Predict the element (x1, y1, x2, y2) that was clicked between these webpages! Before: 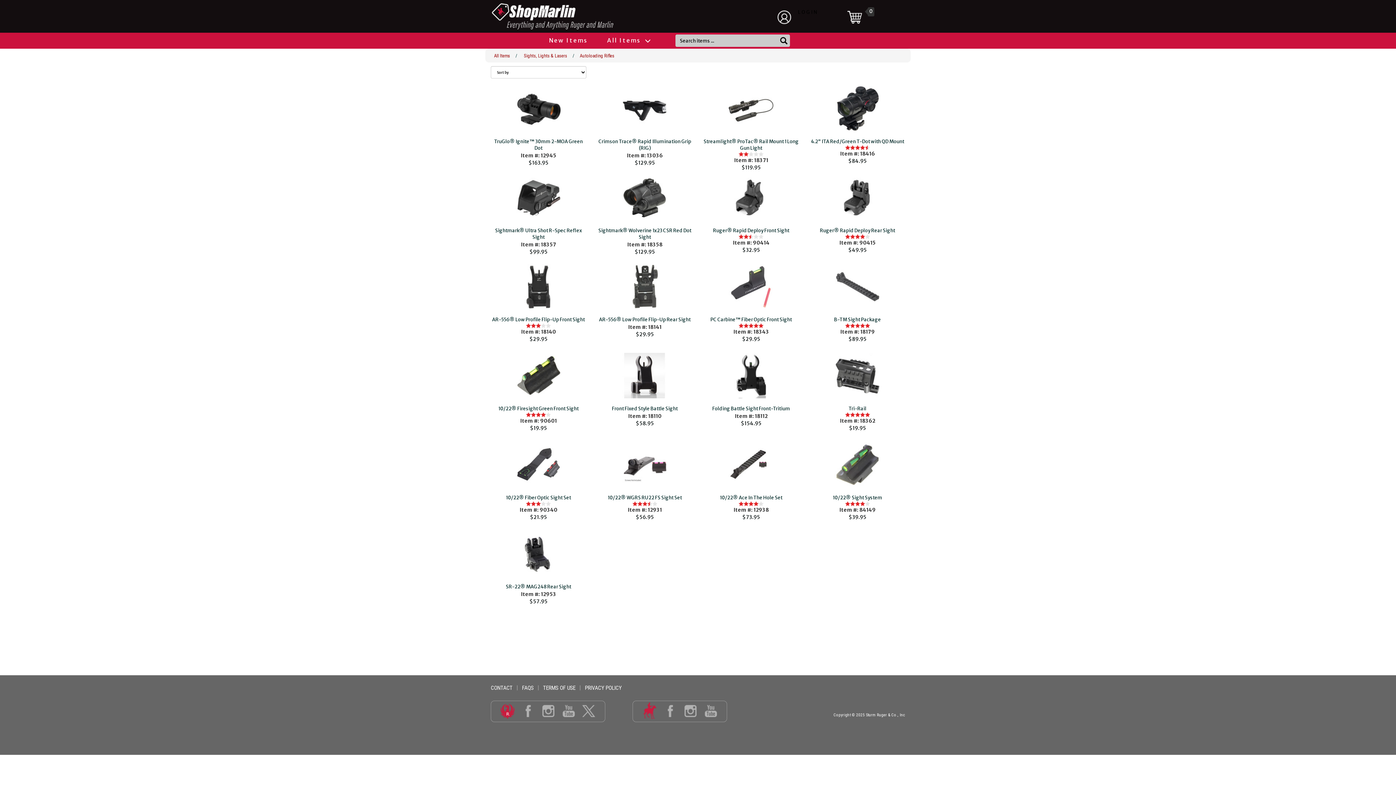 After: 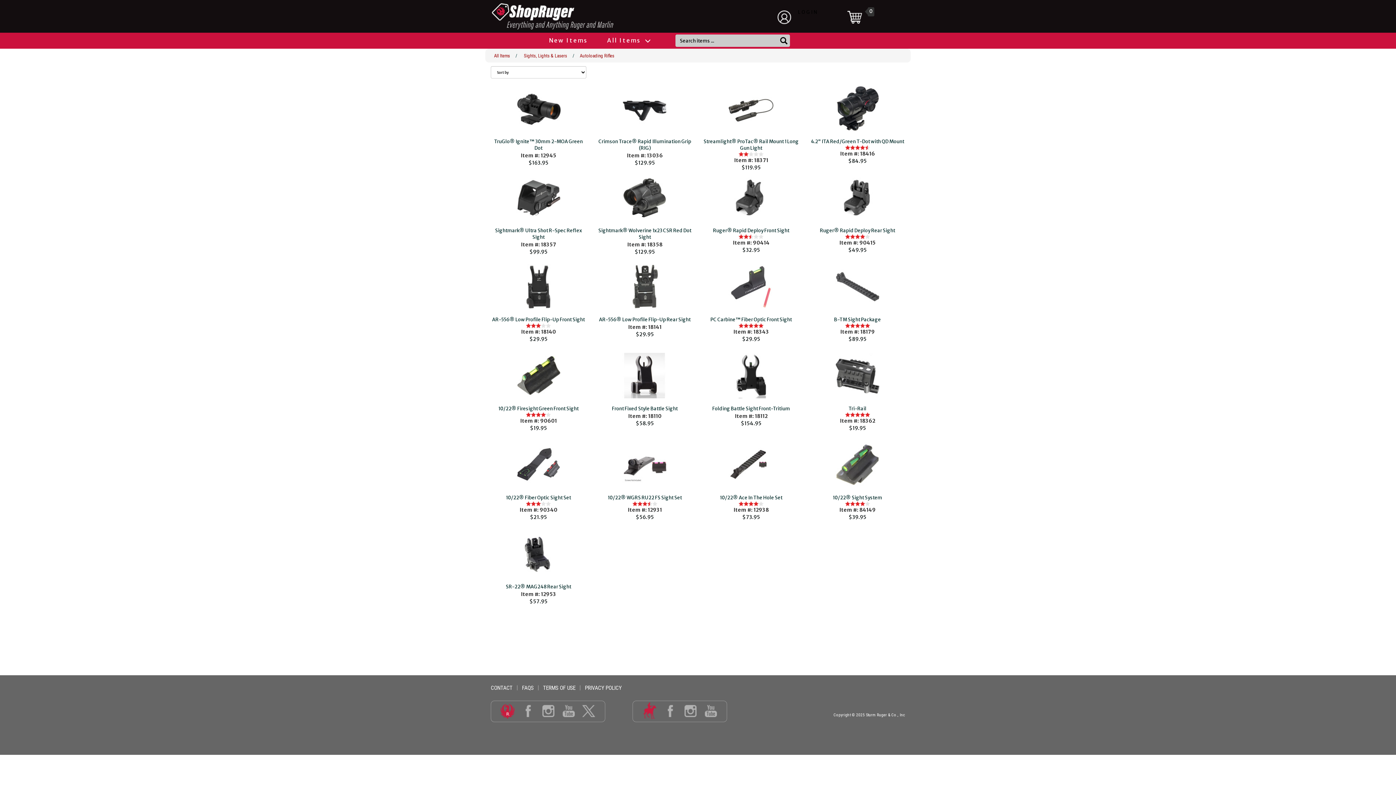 Action: bbox: (700, 708, 720, 714)